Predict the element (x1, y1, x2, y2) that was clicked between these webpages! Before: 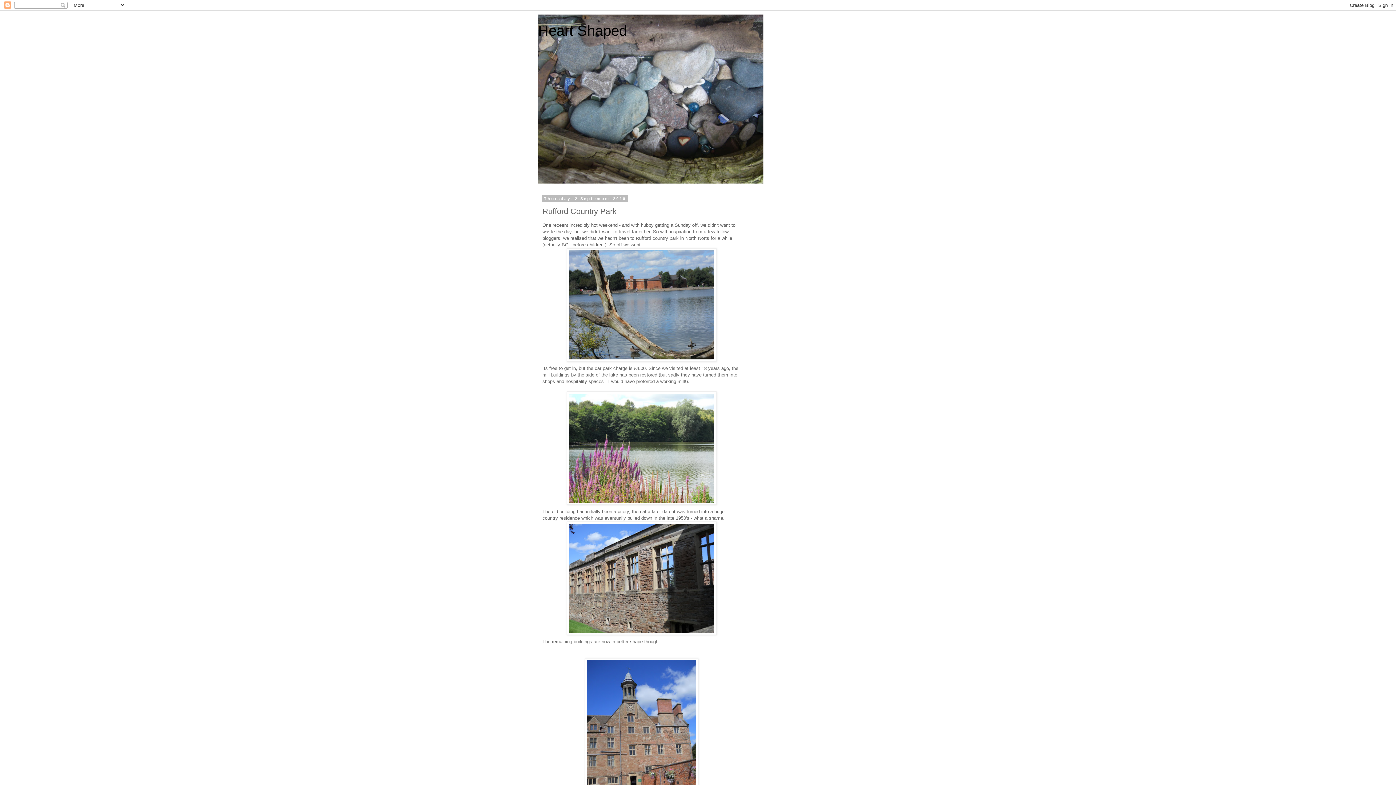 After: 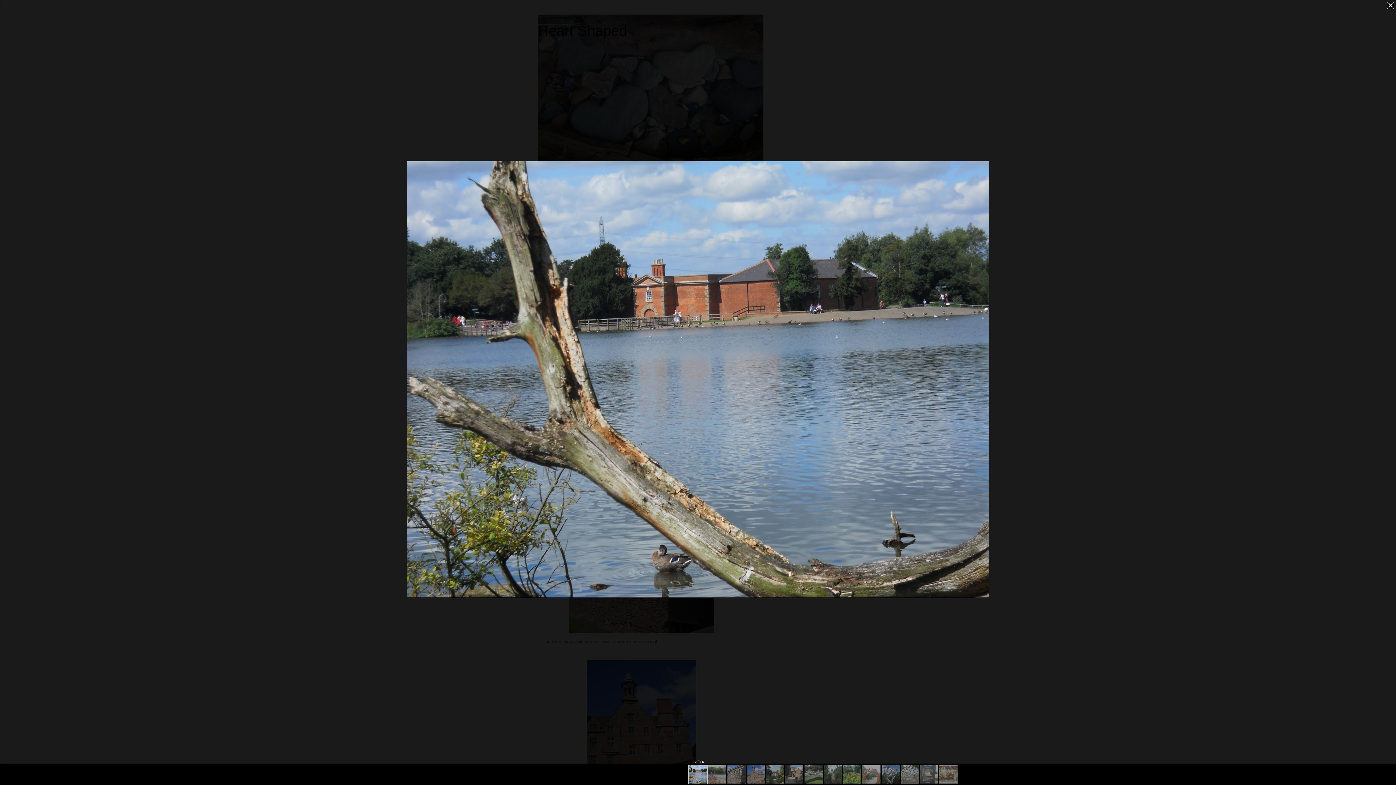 Action: bbox: (542, 248, 741, 361)